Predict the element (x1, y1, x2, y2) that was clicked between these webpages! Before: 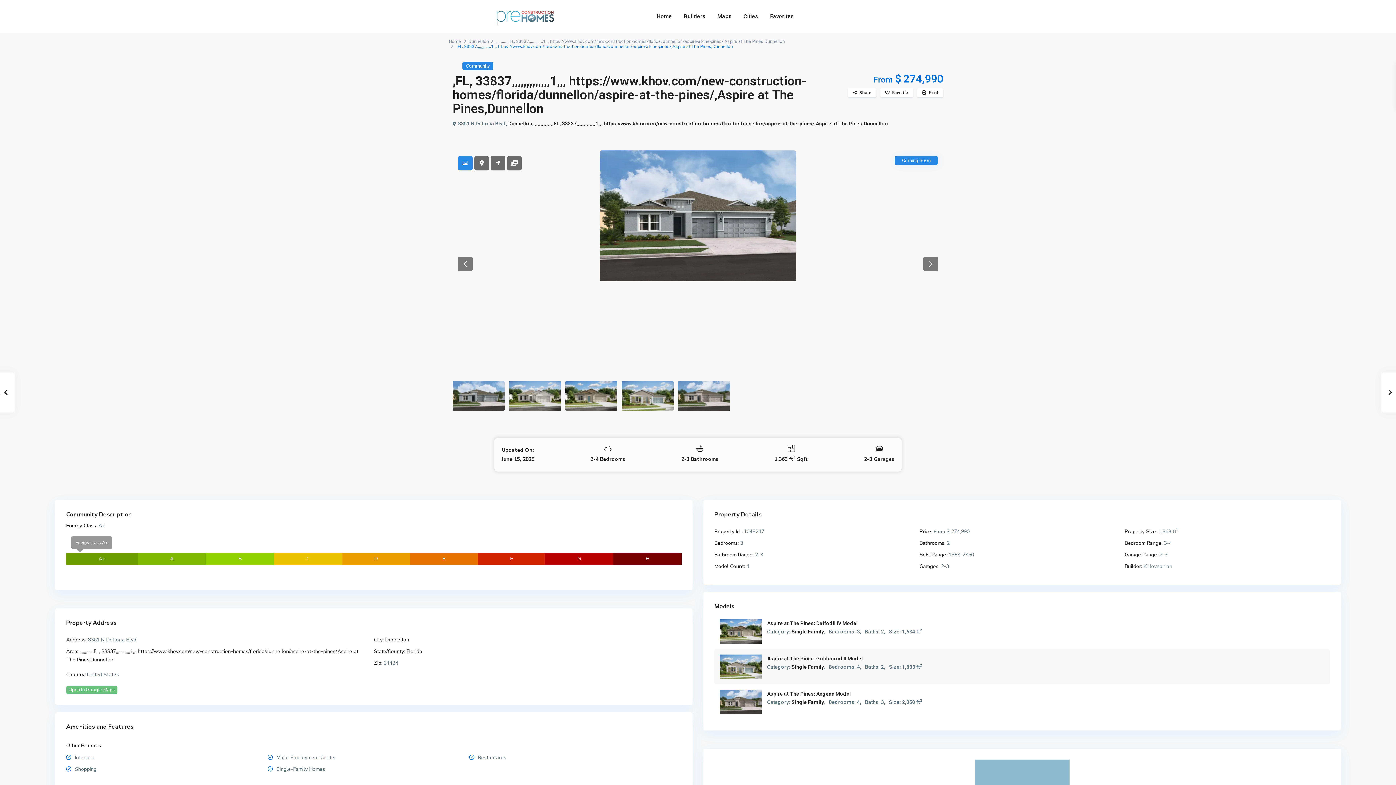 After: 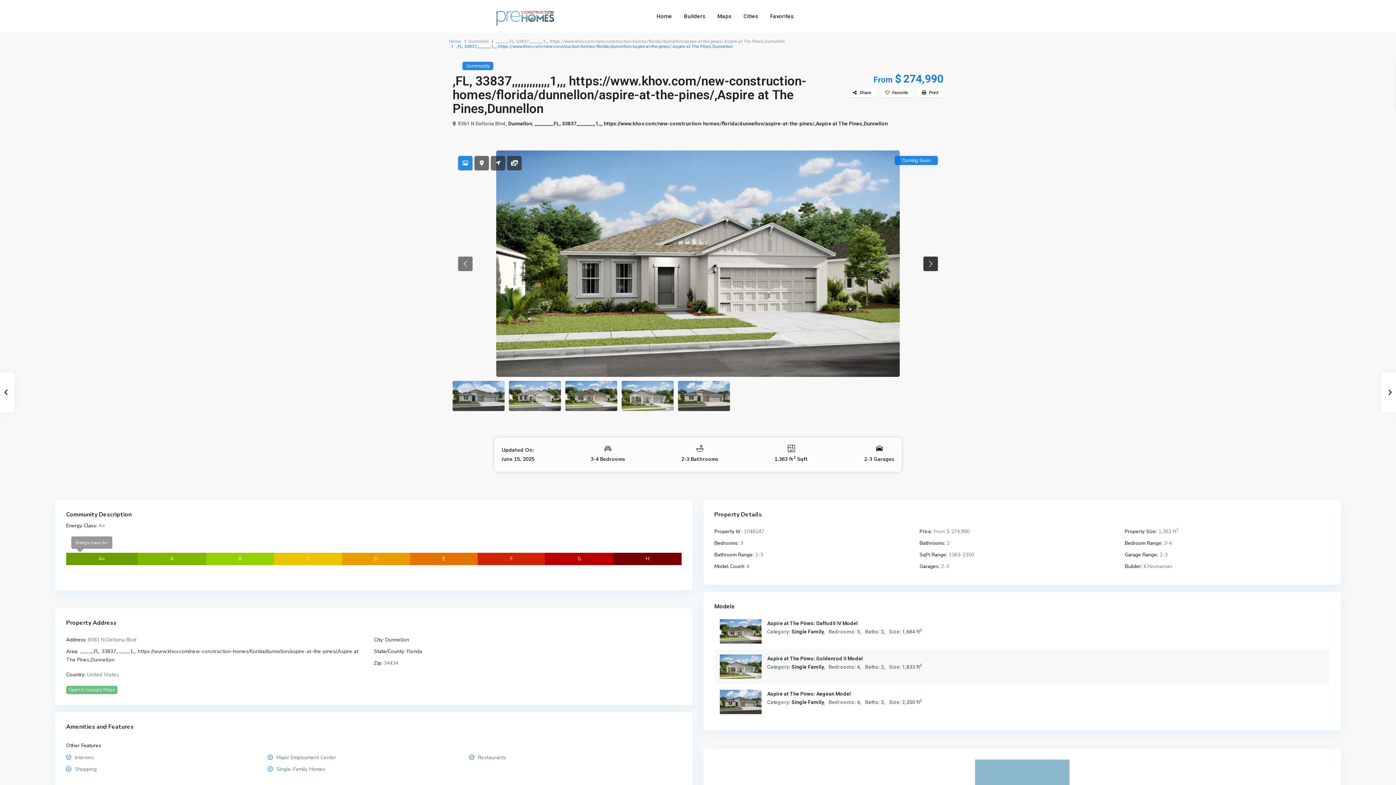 Action: bbox: (923, 256, 938, 271)